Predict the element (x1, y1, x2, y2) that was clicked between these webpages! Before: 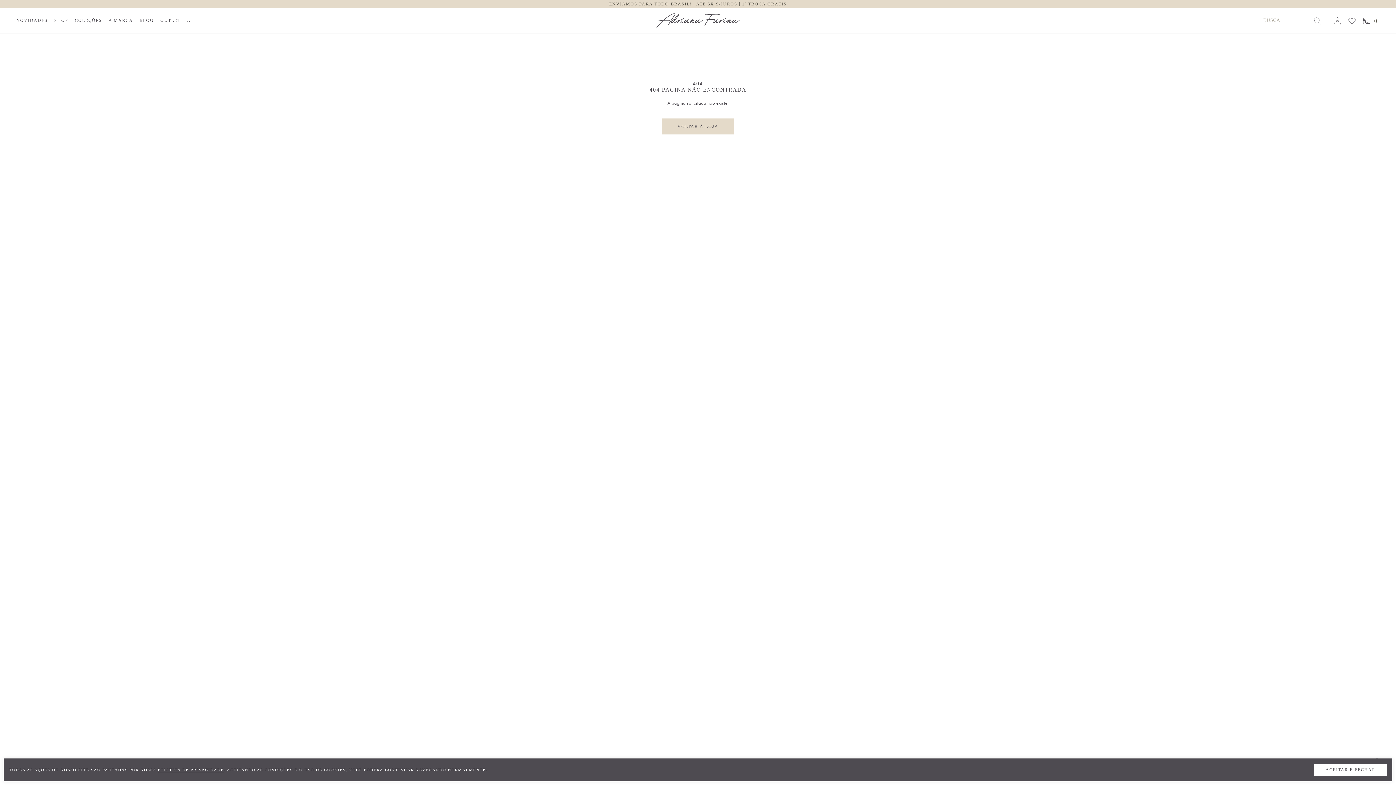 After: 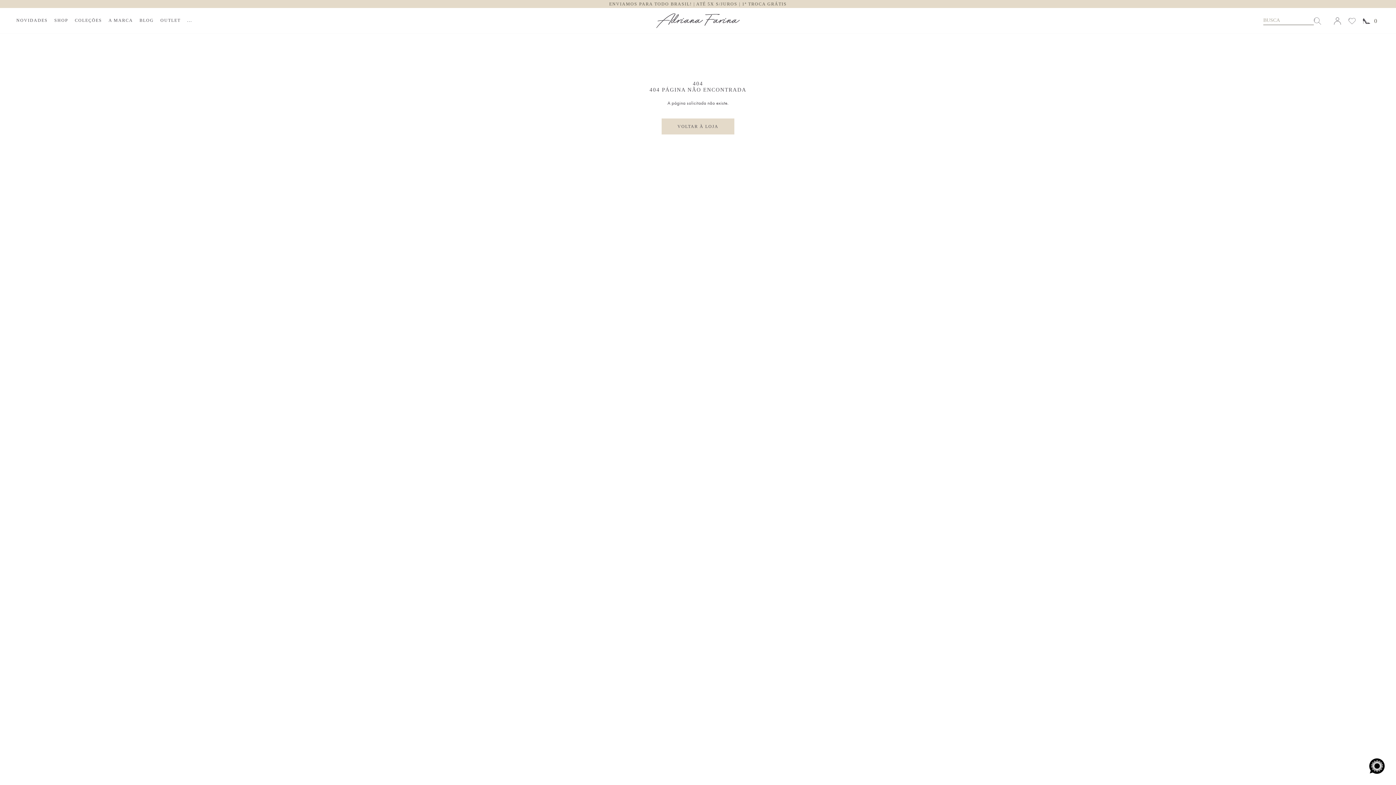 Action: bbox: (1314, 764, 1387, 776) label: close